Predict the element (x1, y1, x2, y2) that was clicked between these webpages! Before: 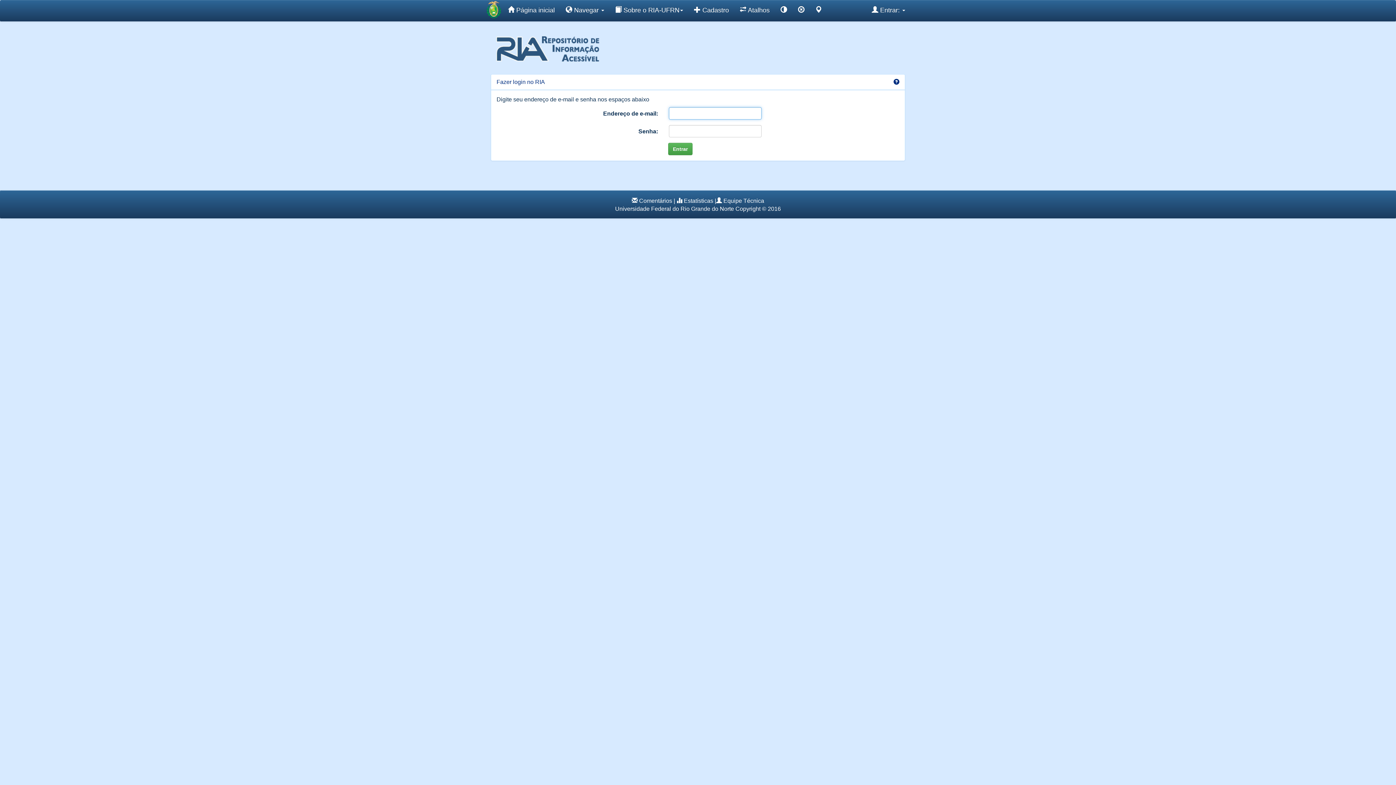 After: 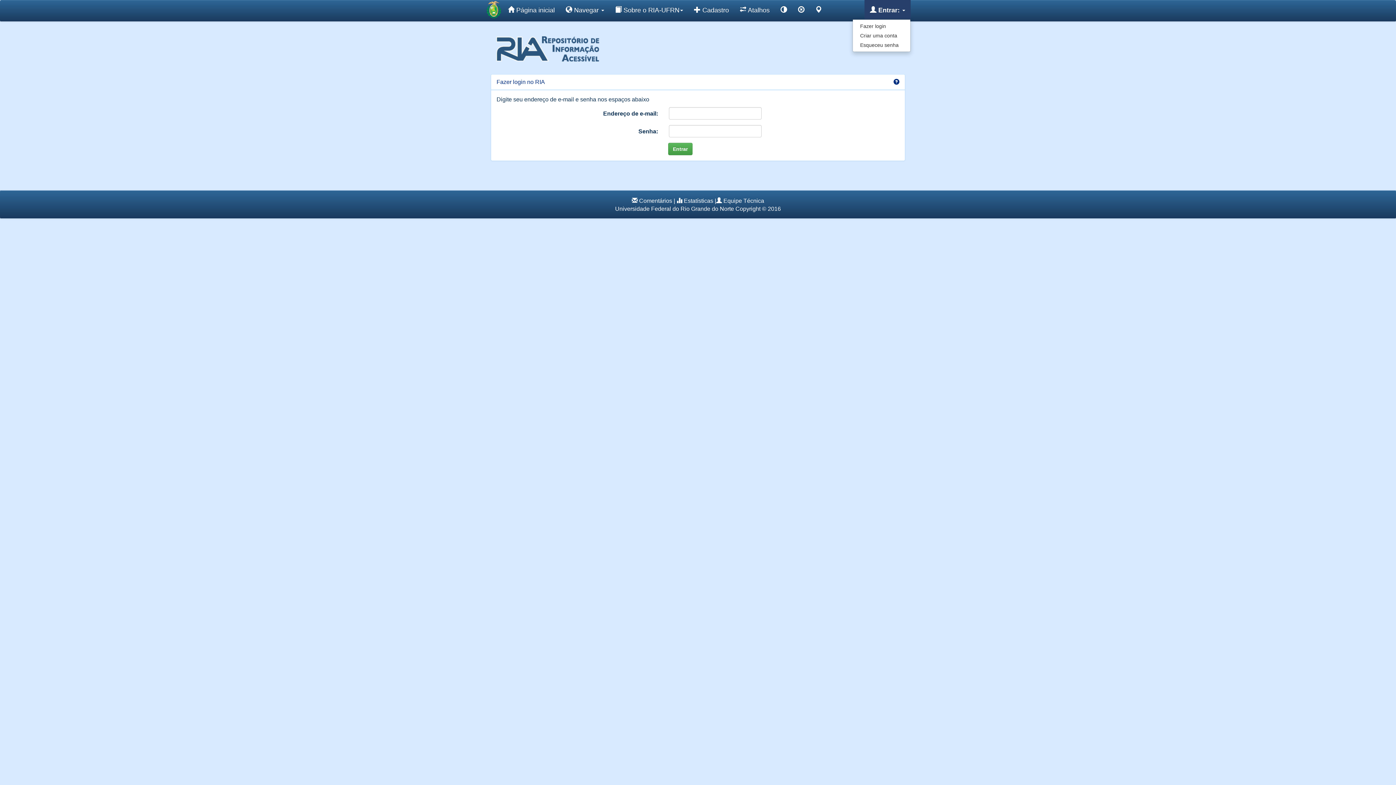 Action: bbox: (866, 0, 910, 19) label:  Entrar: 